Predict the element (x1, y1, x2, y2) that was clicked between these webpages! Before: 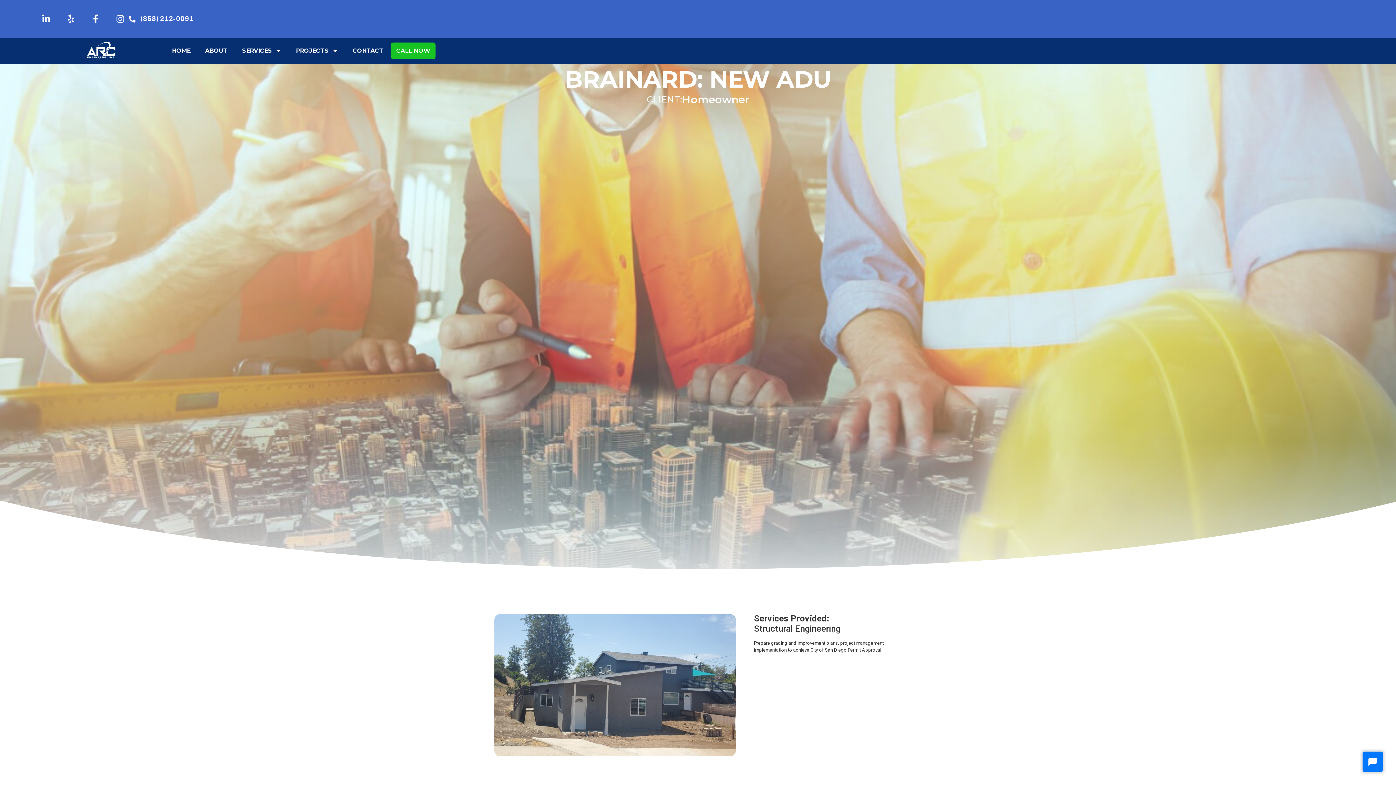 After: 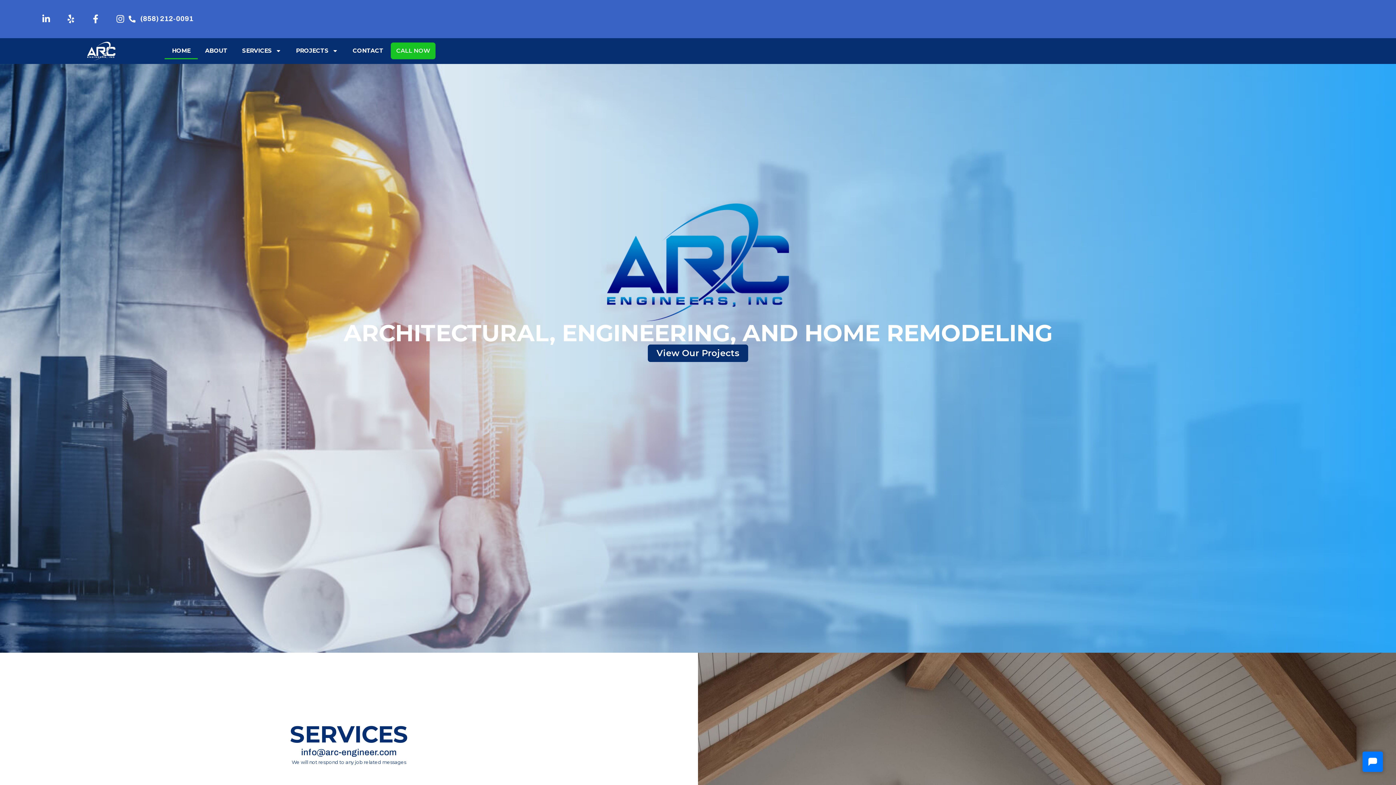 Action: label: HOME bbox: (164, 42, 197, 59)